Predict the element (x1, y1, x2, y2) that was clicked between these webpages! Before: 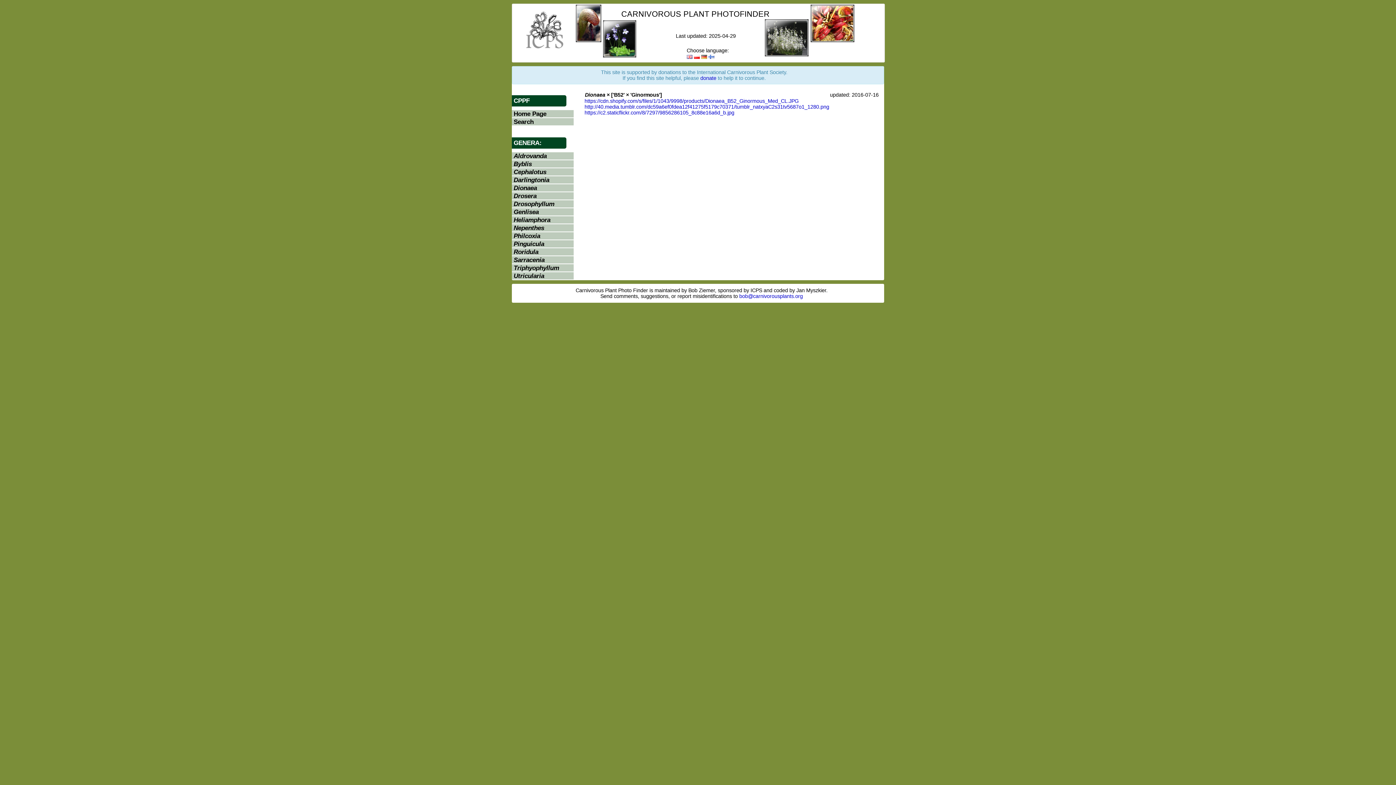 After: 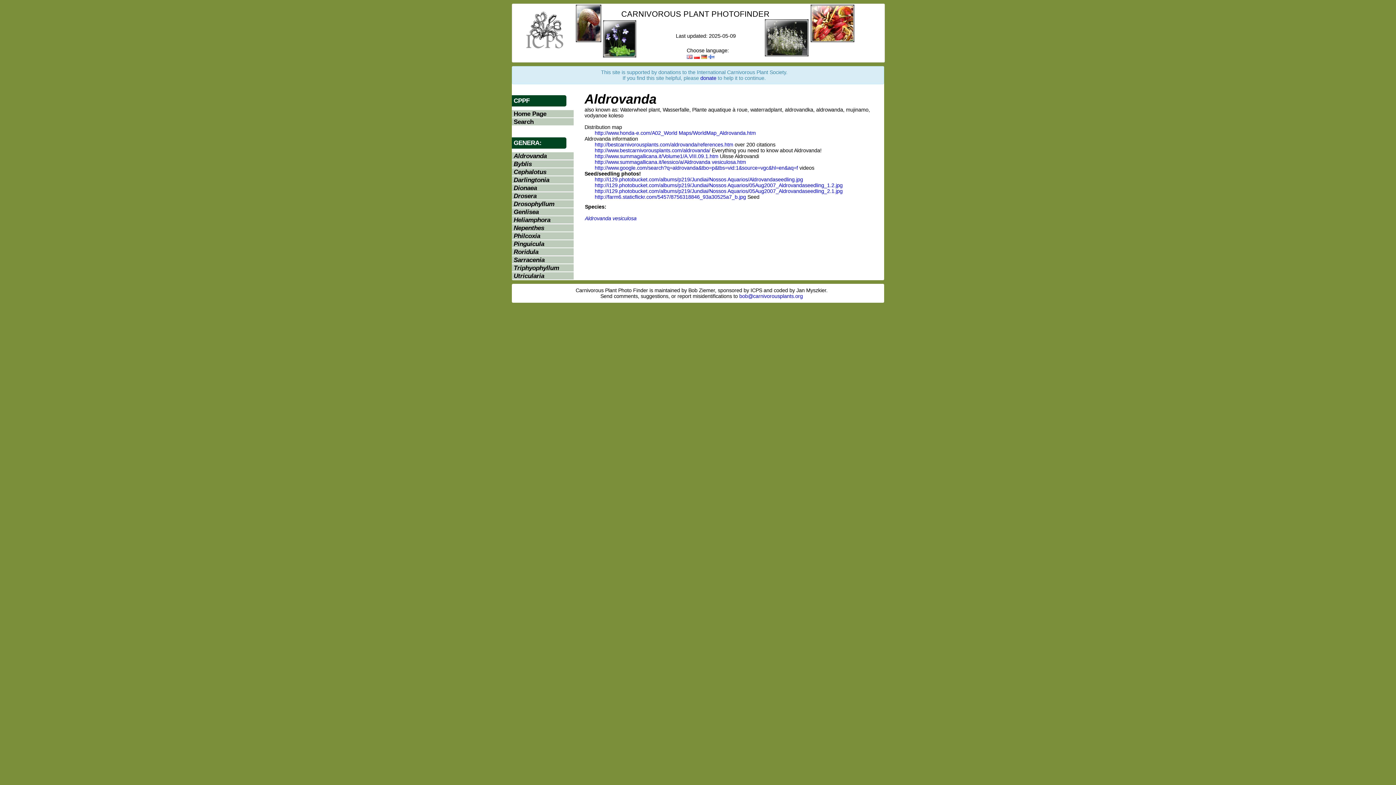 Action: label: Aldrovanda bbox: (513, 152, 546, 159)